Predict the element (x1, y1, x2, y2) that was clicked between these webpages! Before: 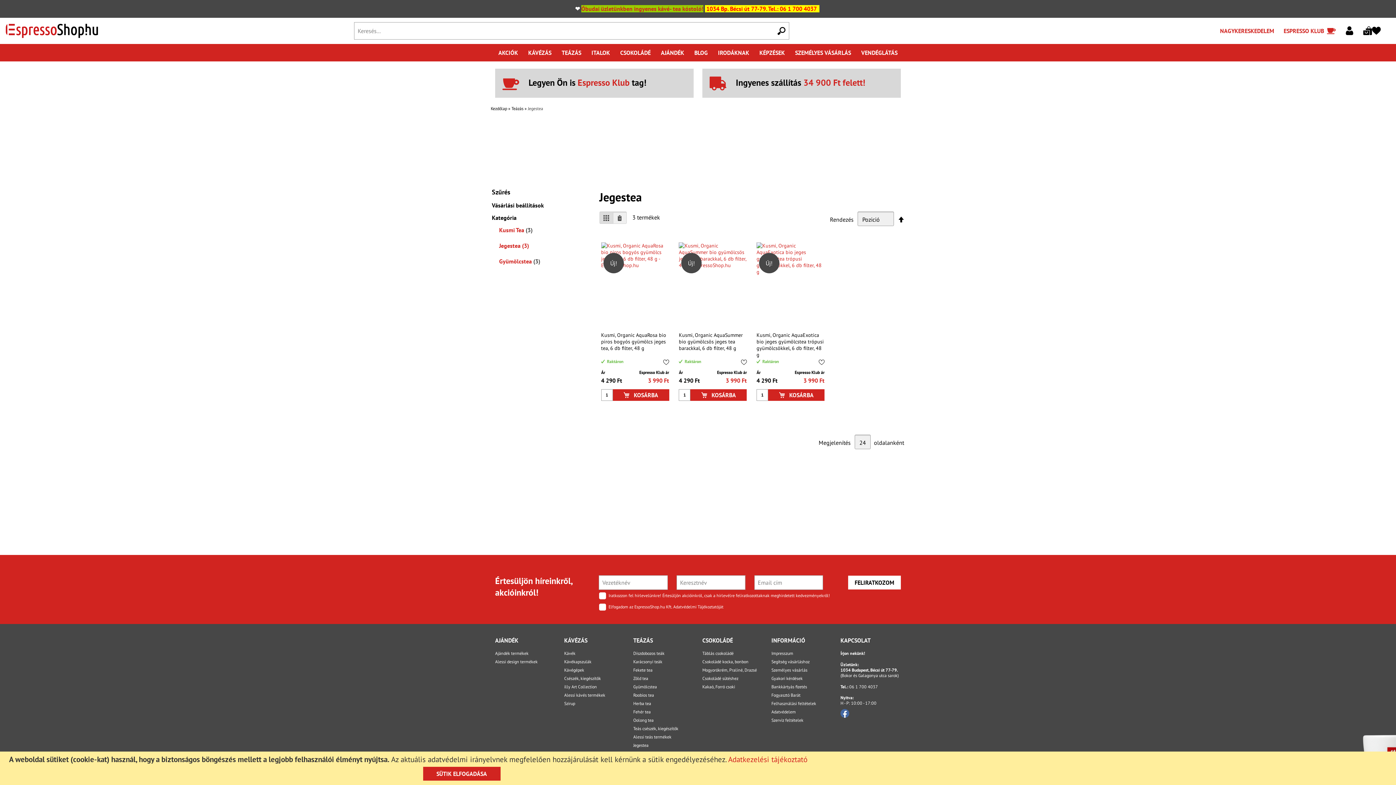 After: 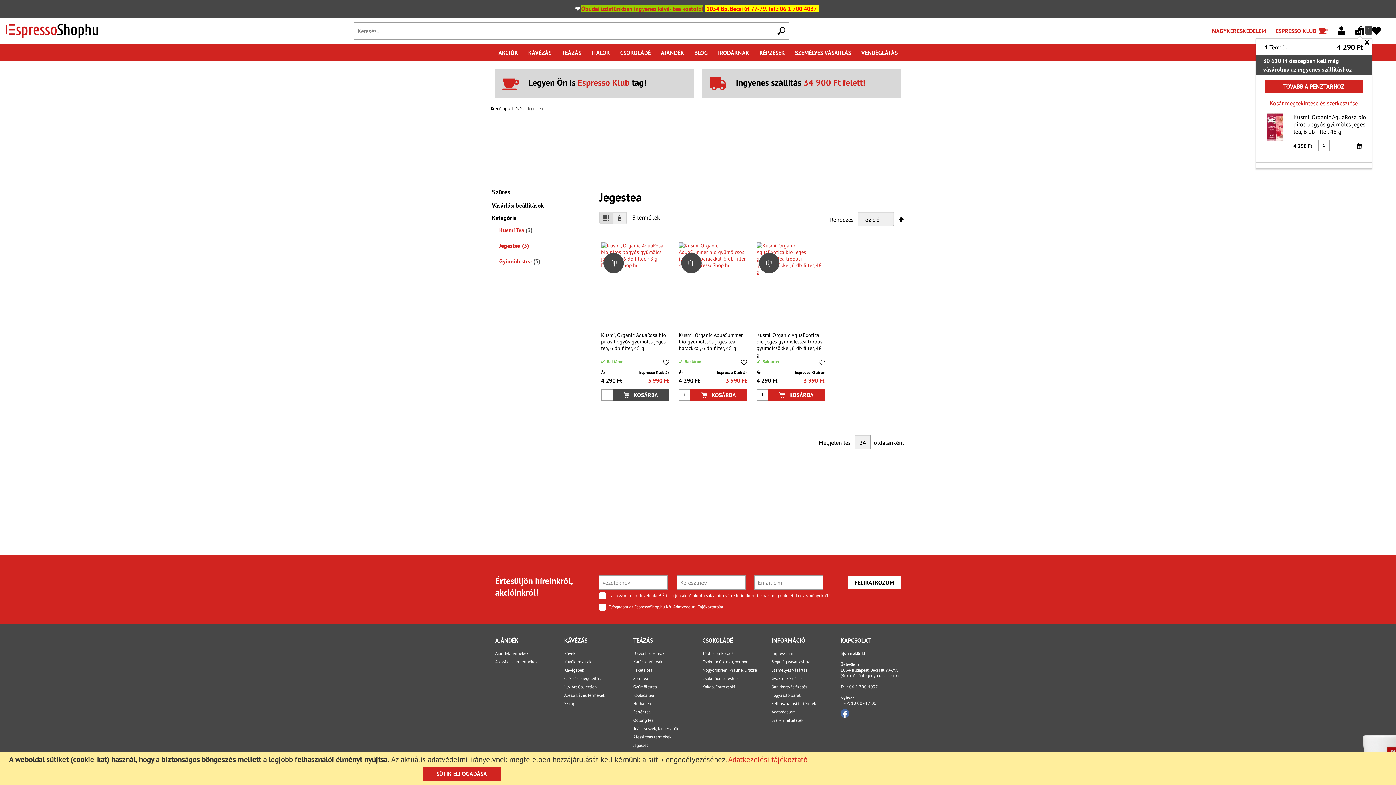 Action: bbox: (612, 389, 669, 401) label: KOSÁRBA